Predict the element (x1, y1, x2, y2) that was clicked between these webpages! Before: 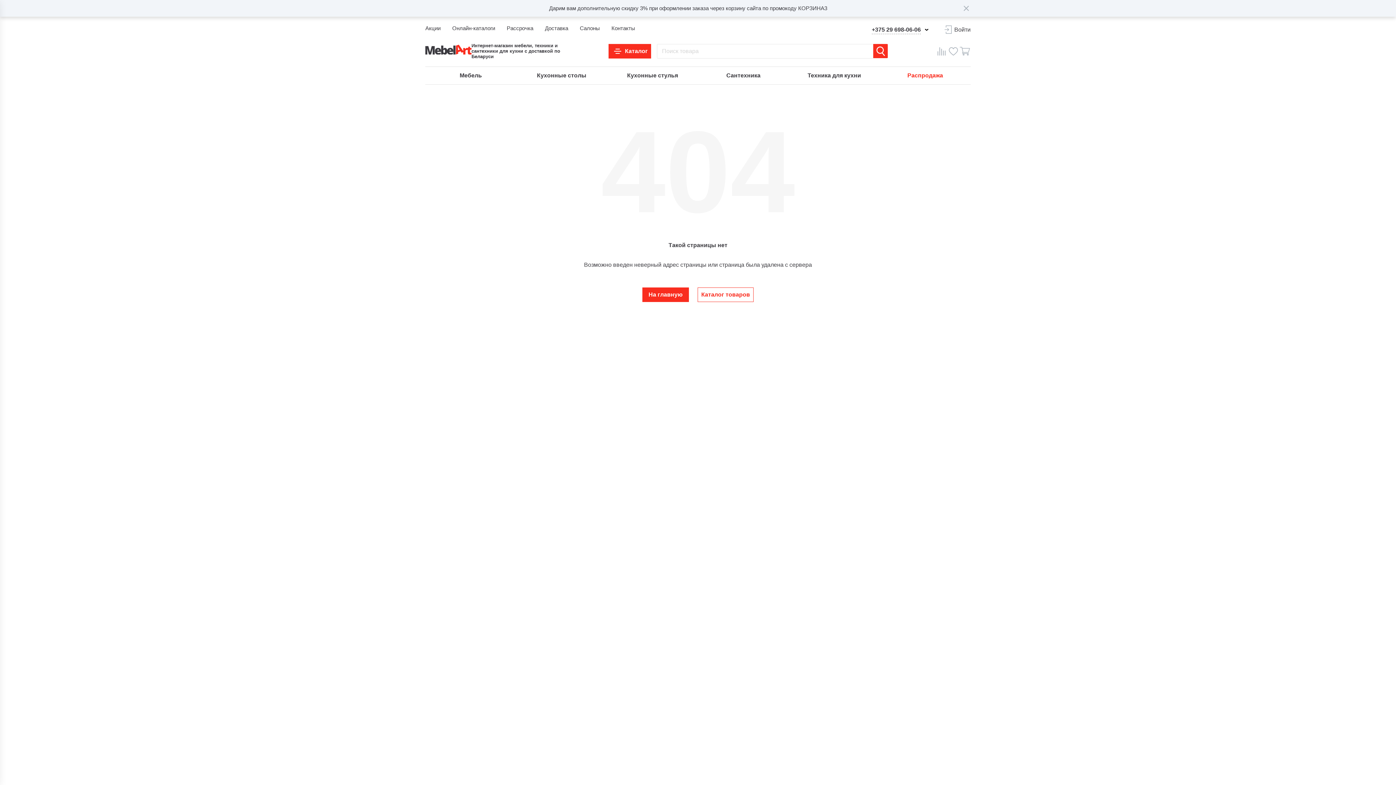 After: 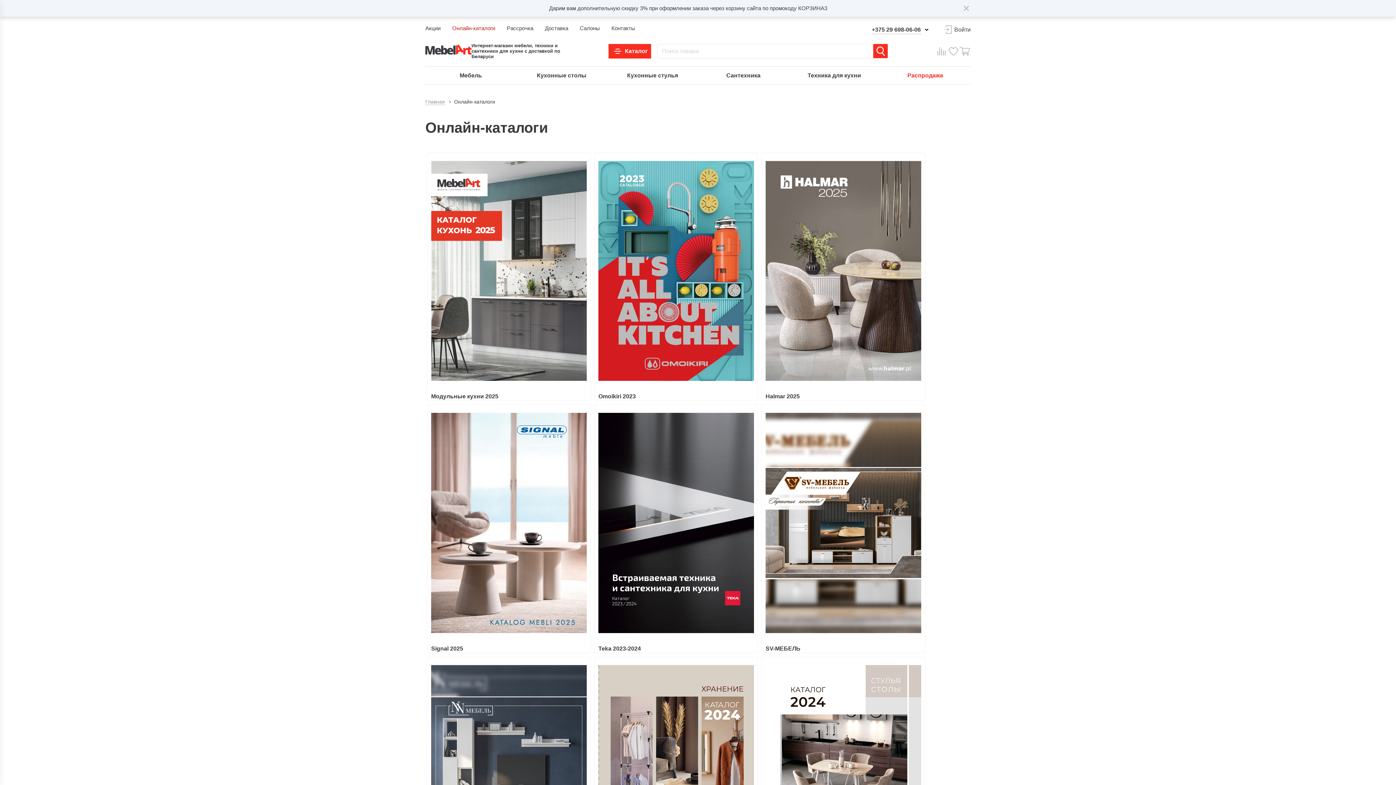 Action: label: Онлайн-каталоги bbox: (452, 24, 495, 32)